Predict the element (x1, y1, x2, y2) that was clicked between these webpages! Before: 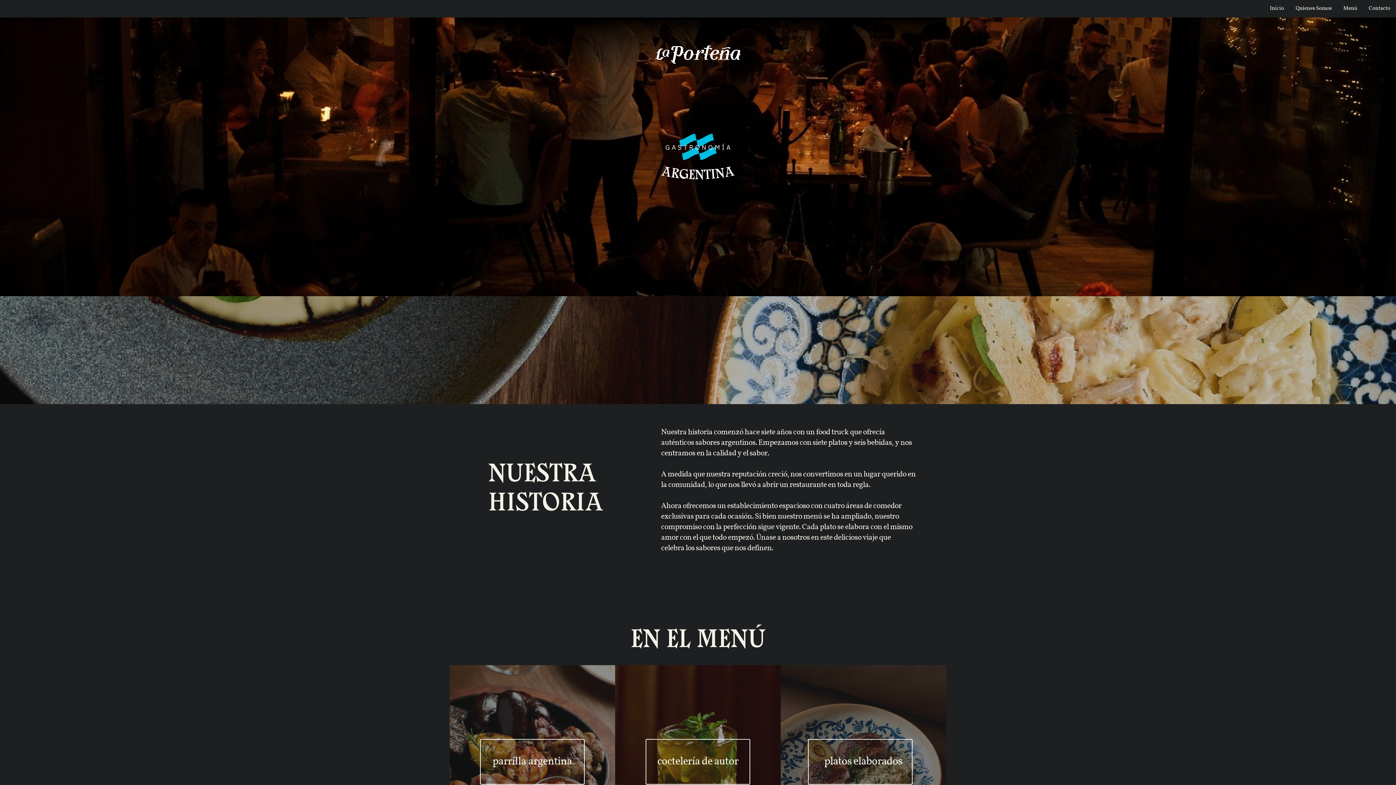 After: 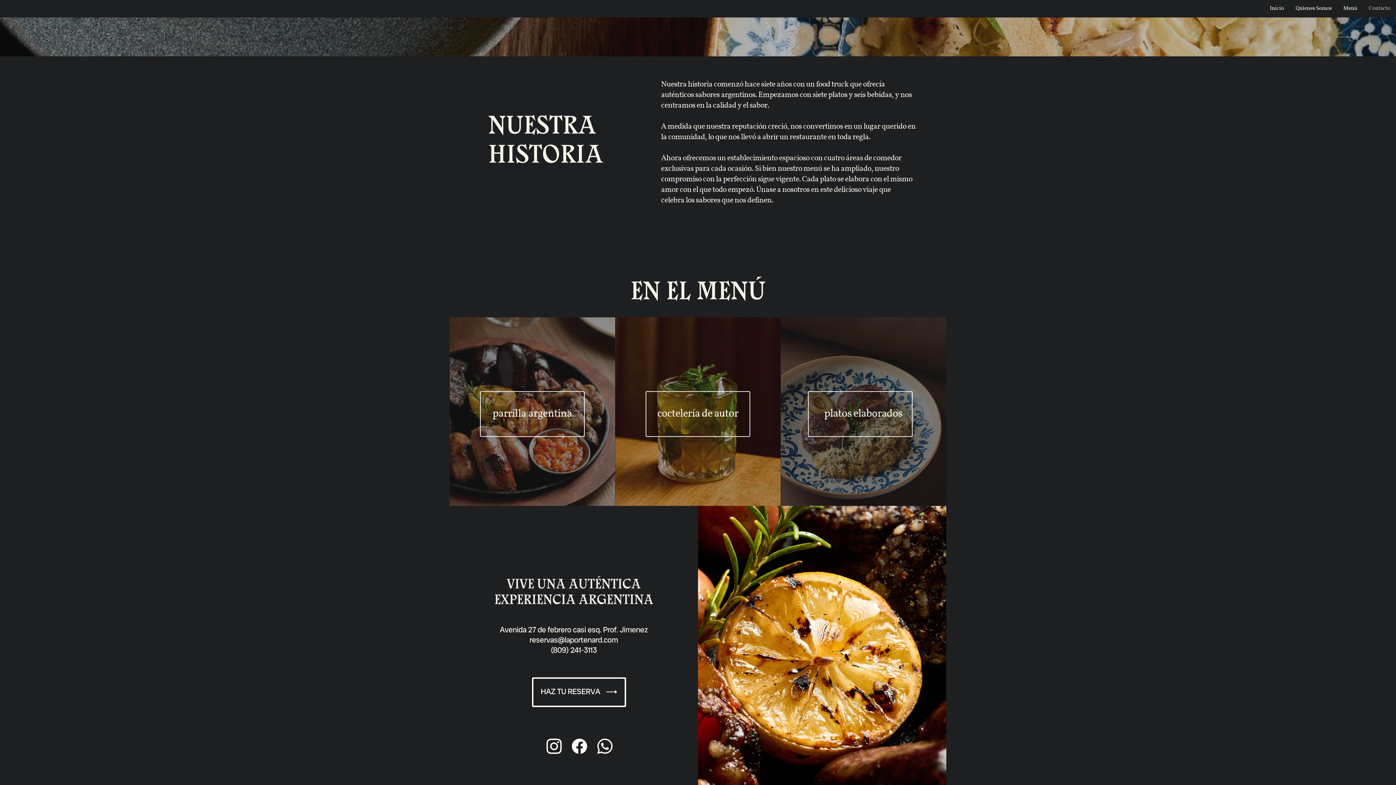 Action: label: Contacto bbox: (1369, 5, 1390, 10)